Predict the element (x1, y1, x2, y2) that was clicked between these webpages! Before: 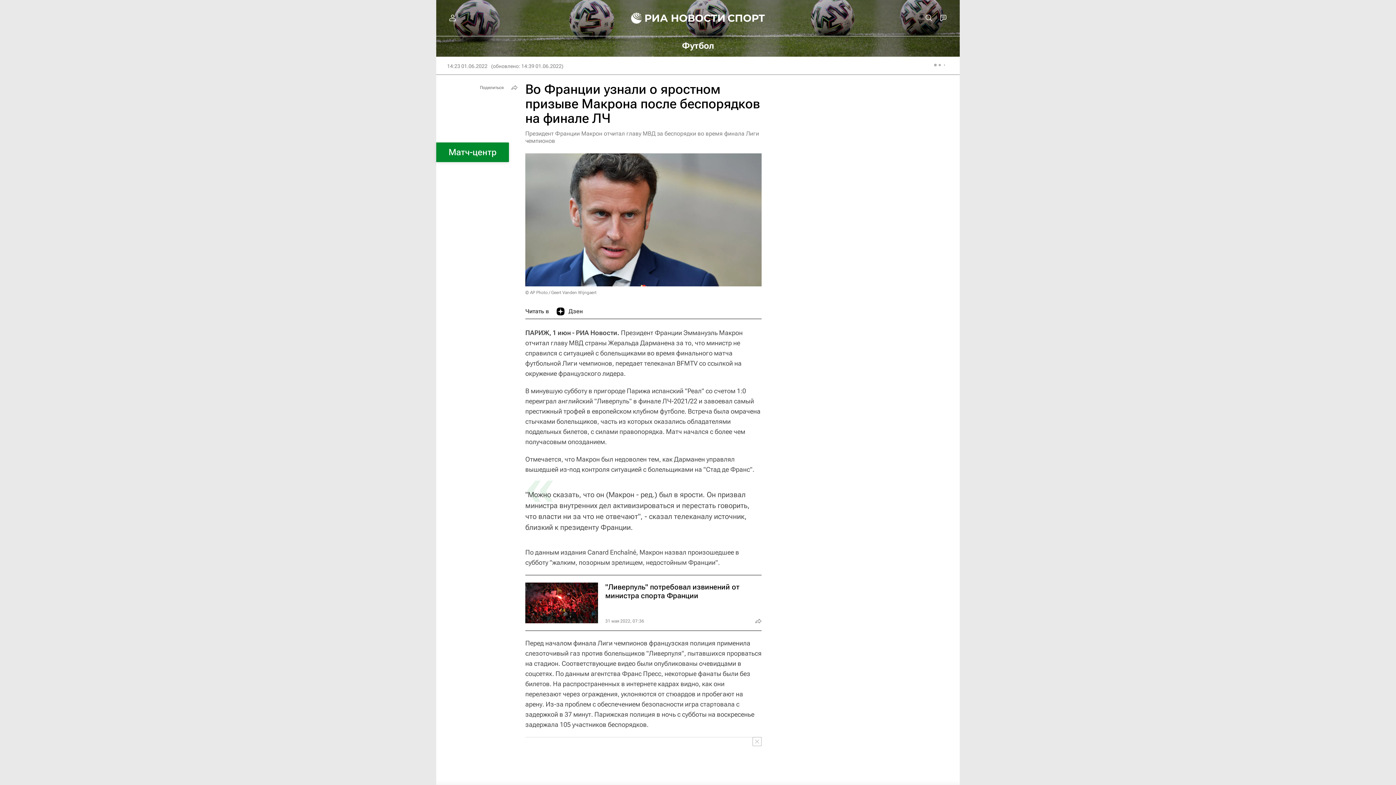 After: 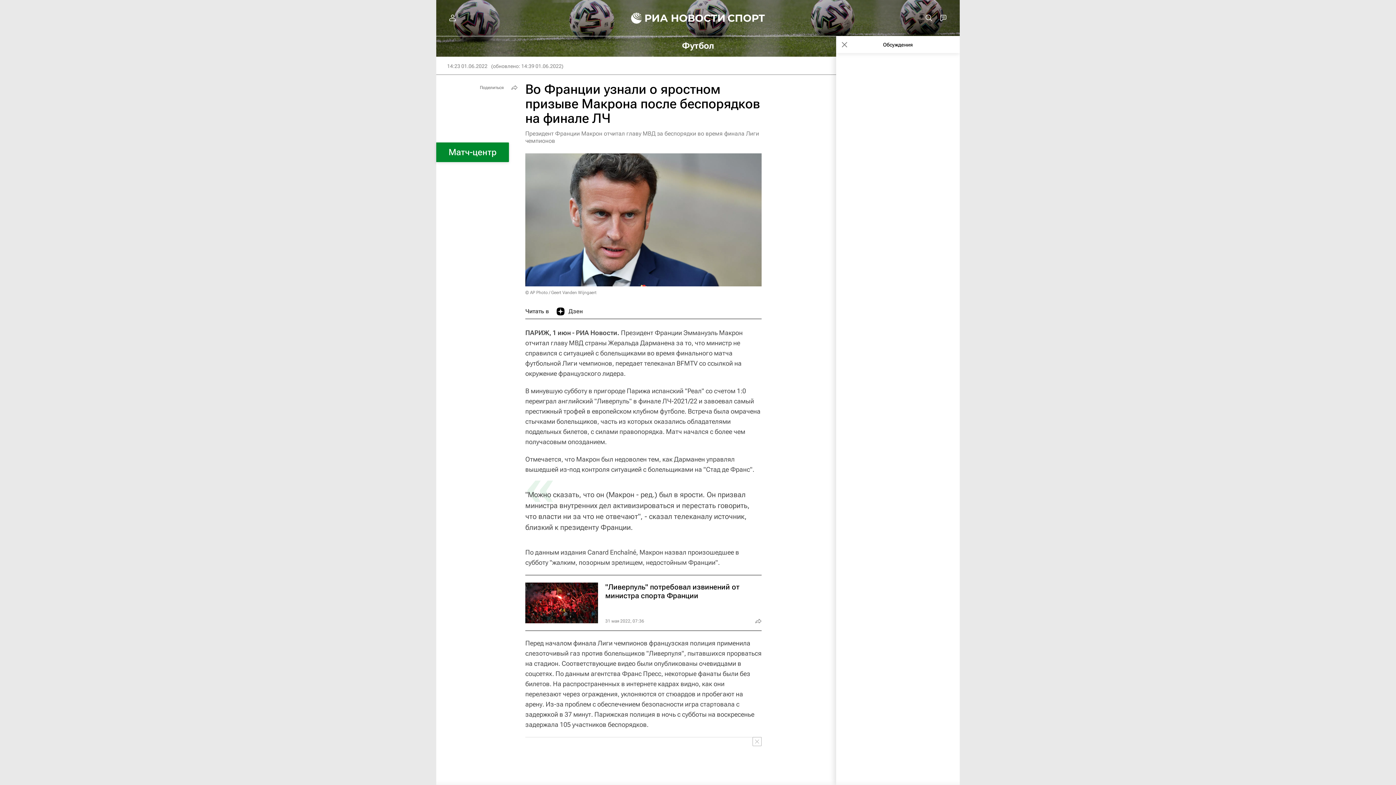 Action: bbox: (936, 10, 950, 25)